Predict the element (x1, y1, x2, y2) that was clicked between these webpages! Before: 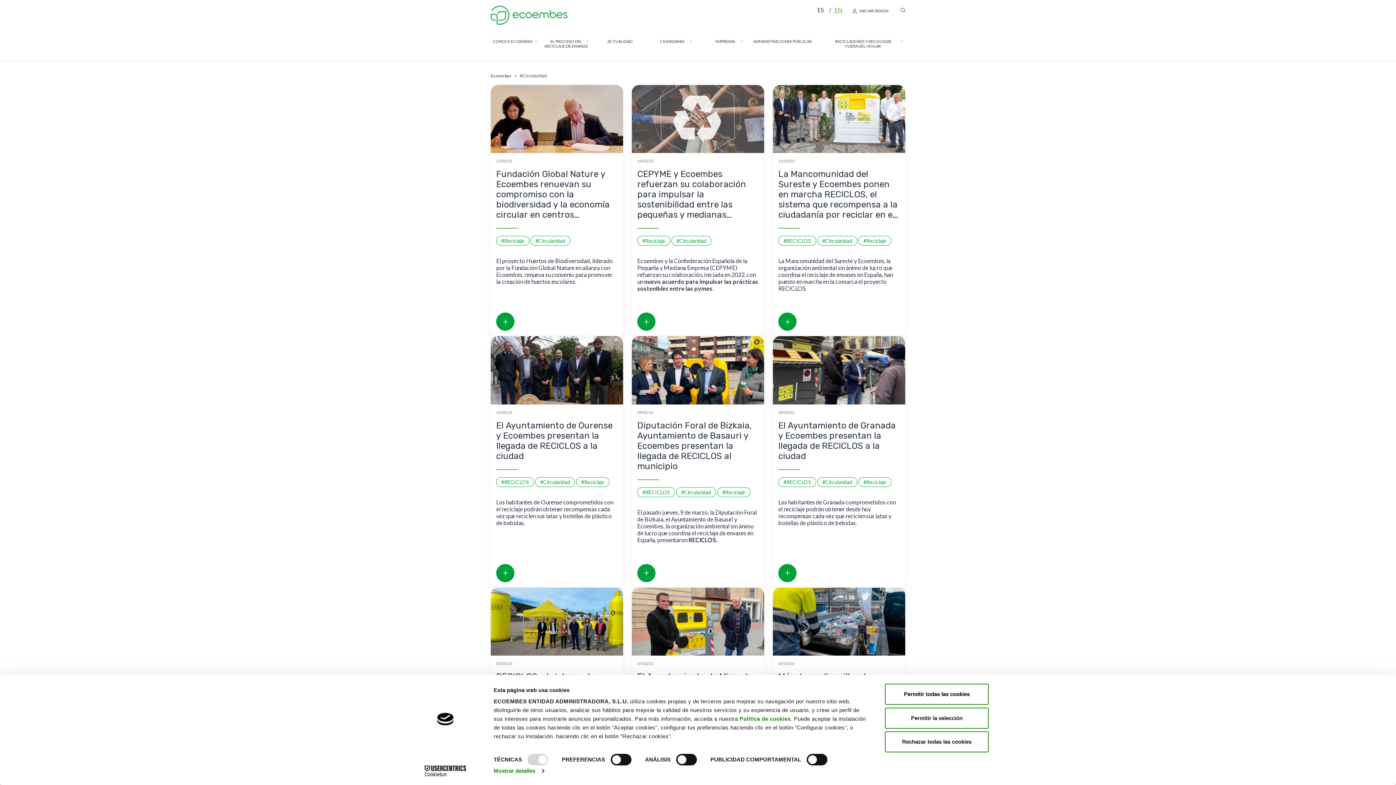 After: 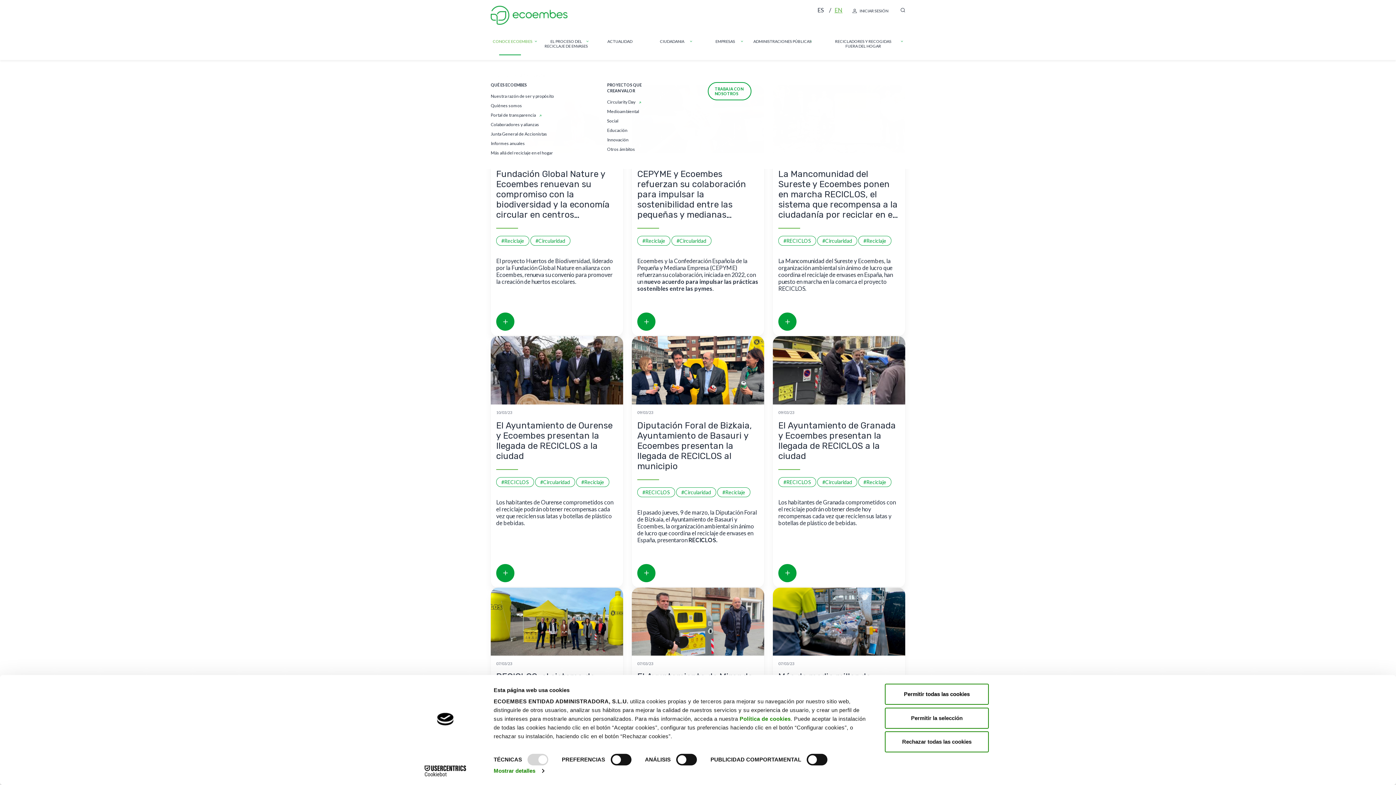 Action: bbox: (490, 38, 534, 43) label: CONOCE ECOEMBES